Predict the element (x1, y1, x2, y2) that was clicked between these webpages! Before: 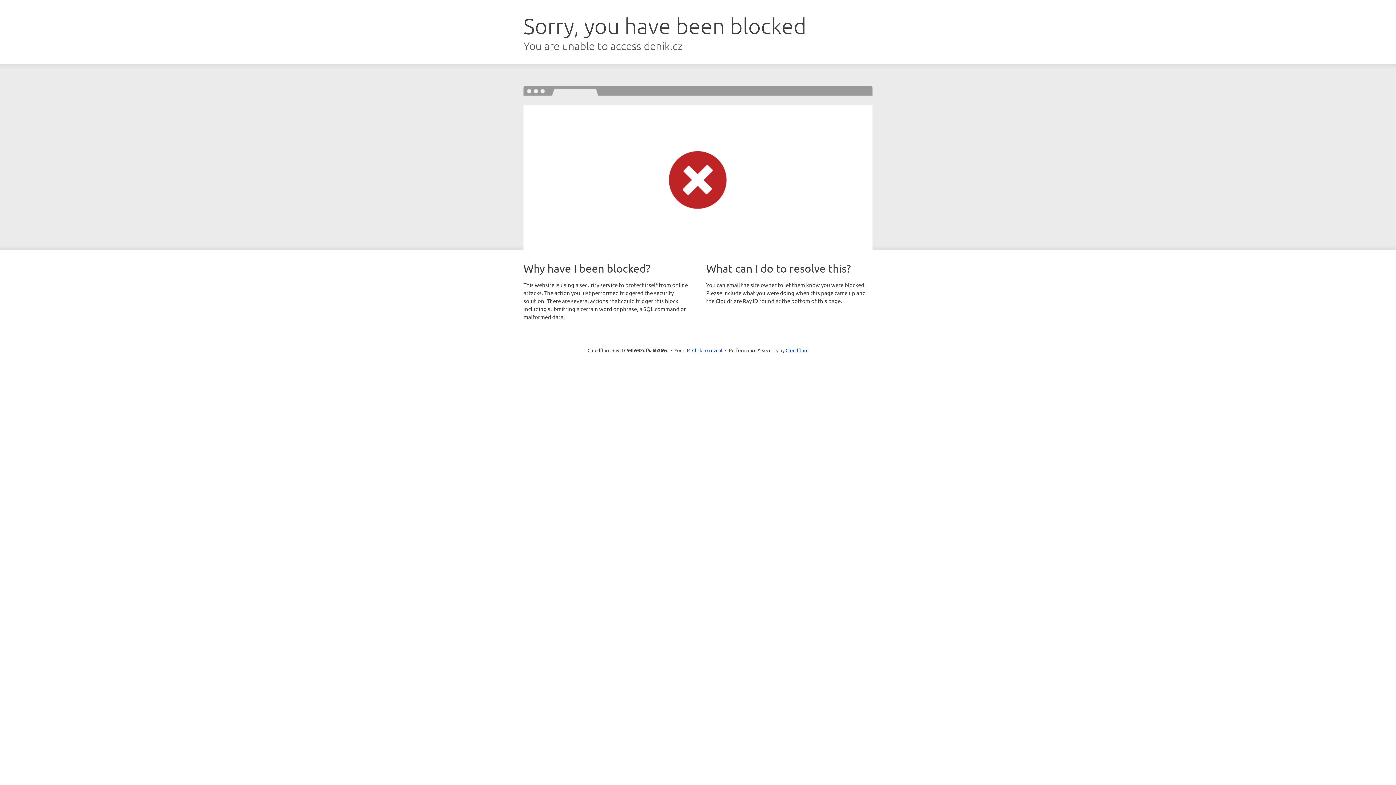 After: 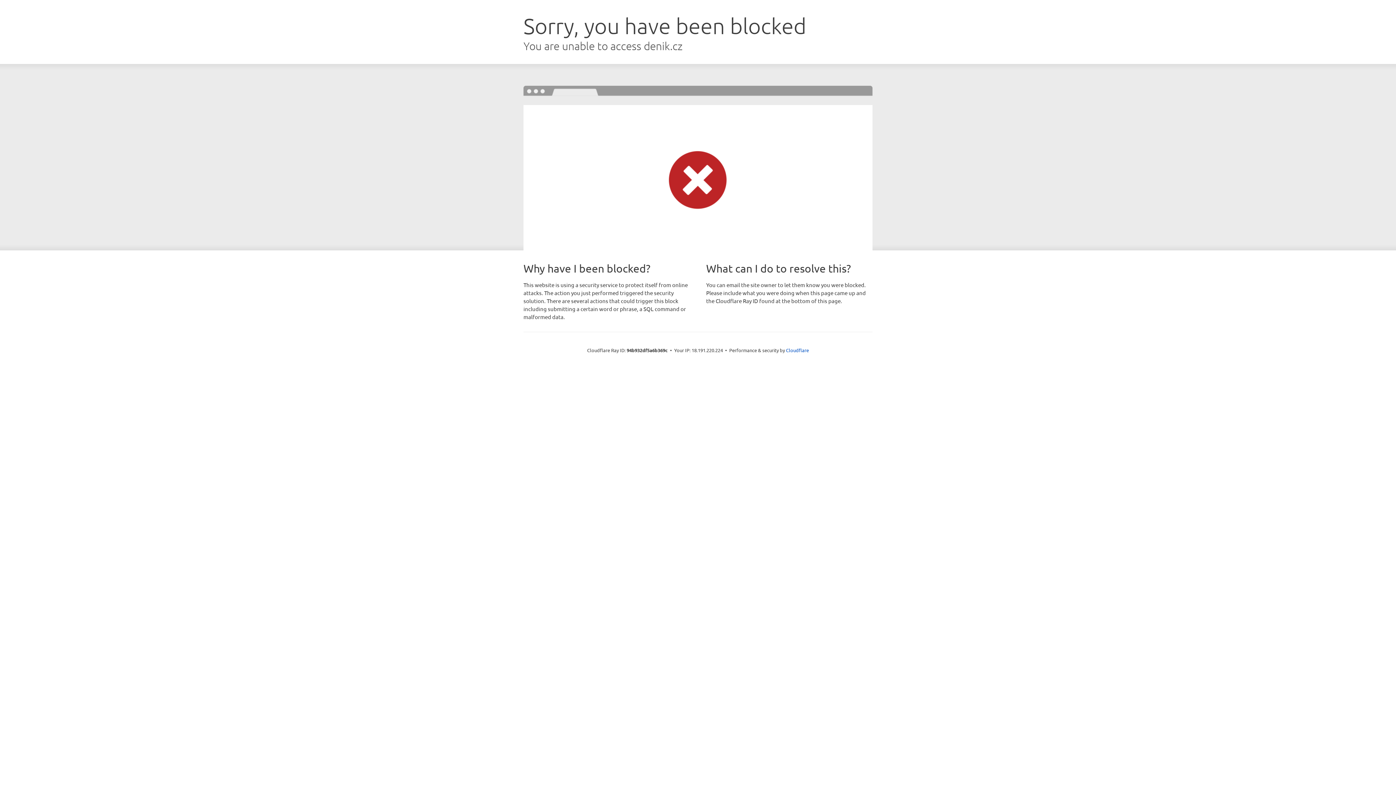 Action: bbox: (692, 346, 722, 353) label: Click to reveal